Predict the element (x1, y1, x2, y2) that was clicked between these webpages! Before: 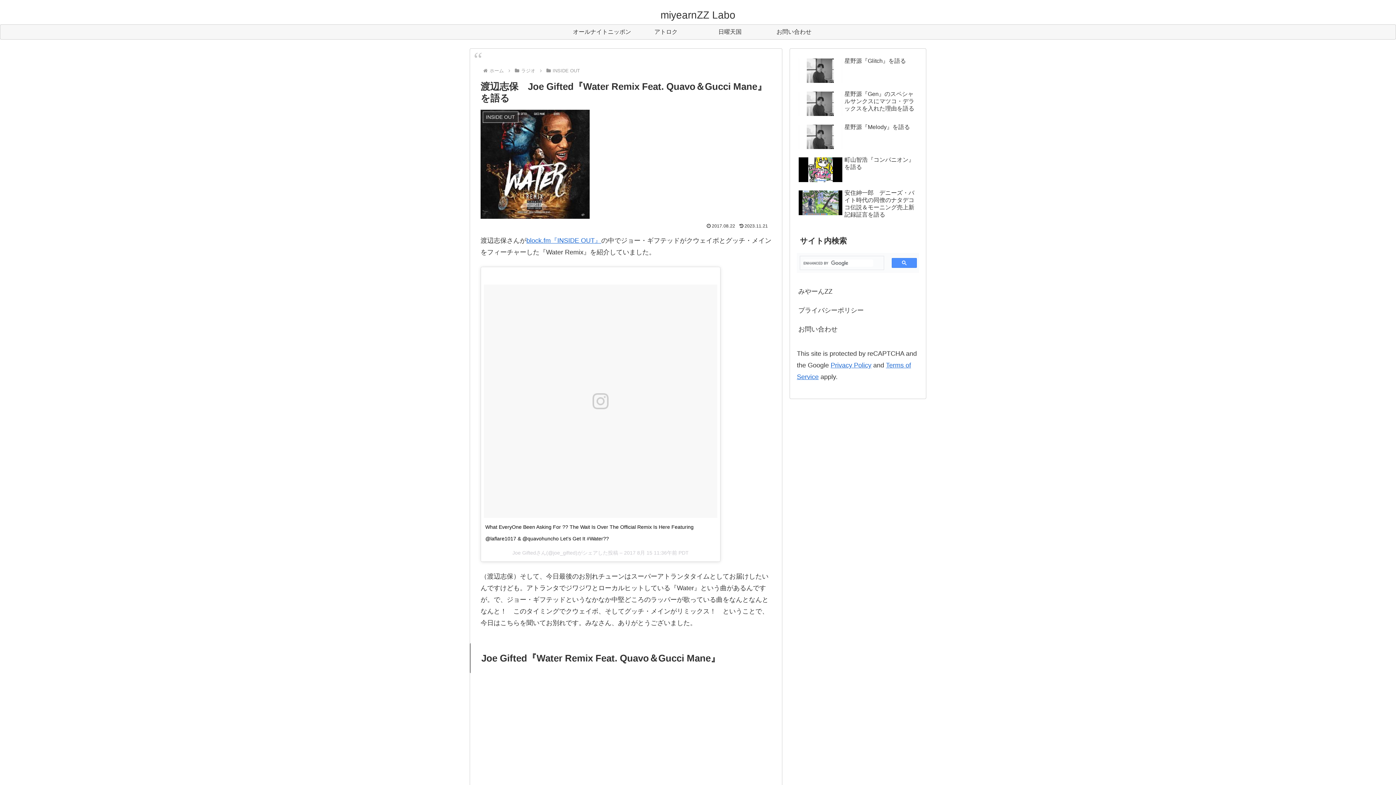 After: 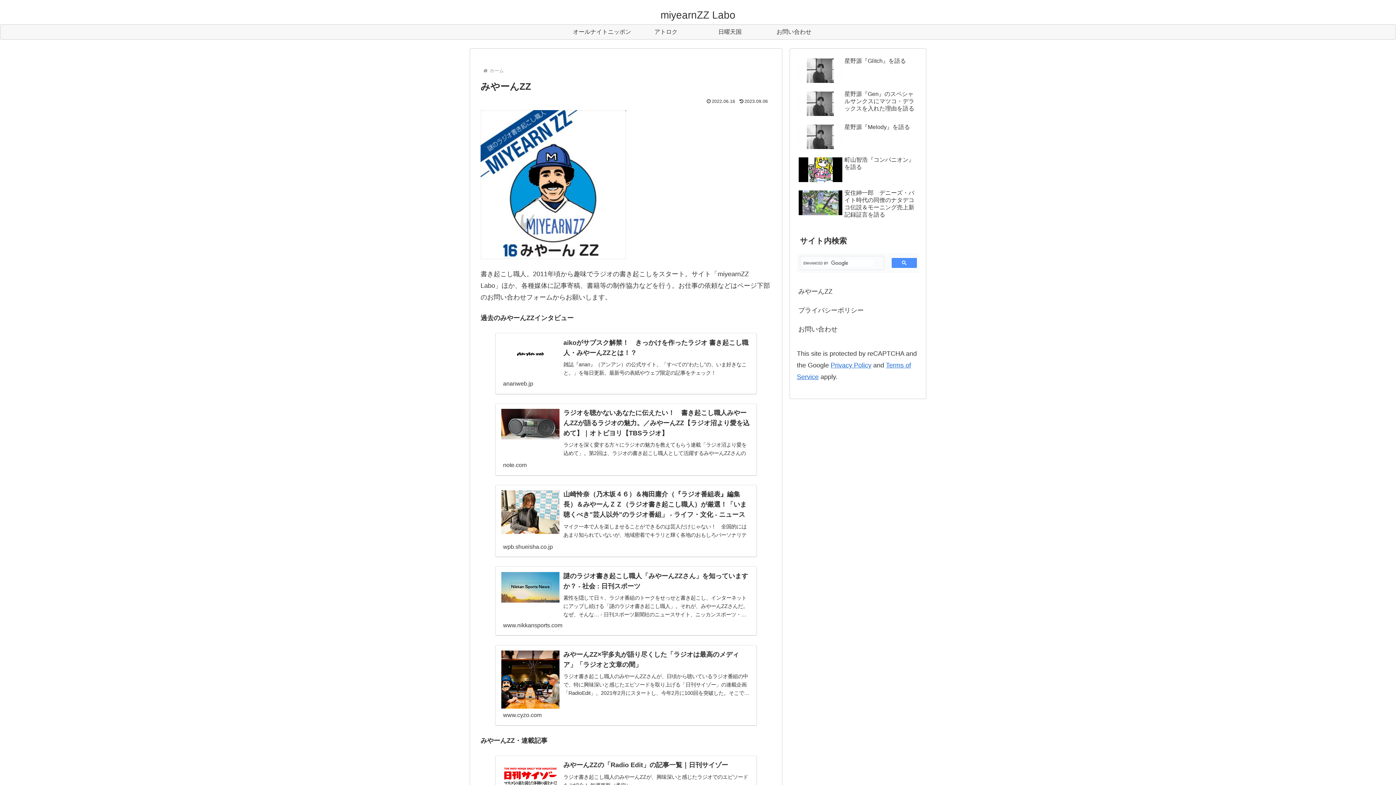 Action: label: みやーんZZ bbox: (797, 282, 919, 301)